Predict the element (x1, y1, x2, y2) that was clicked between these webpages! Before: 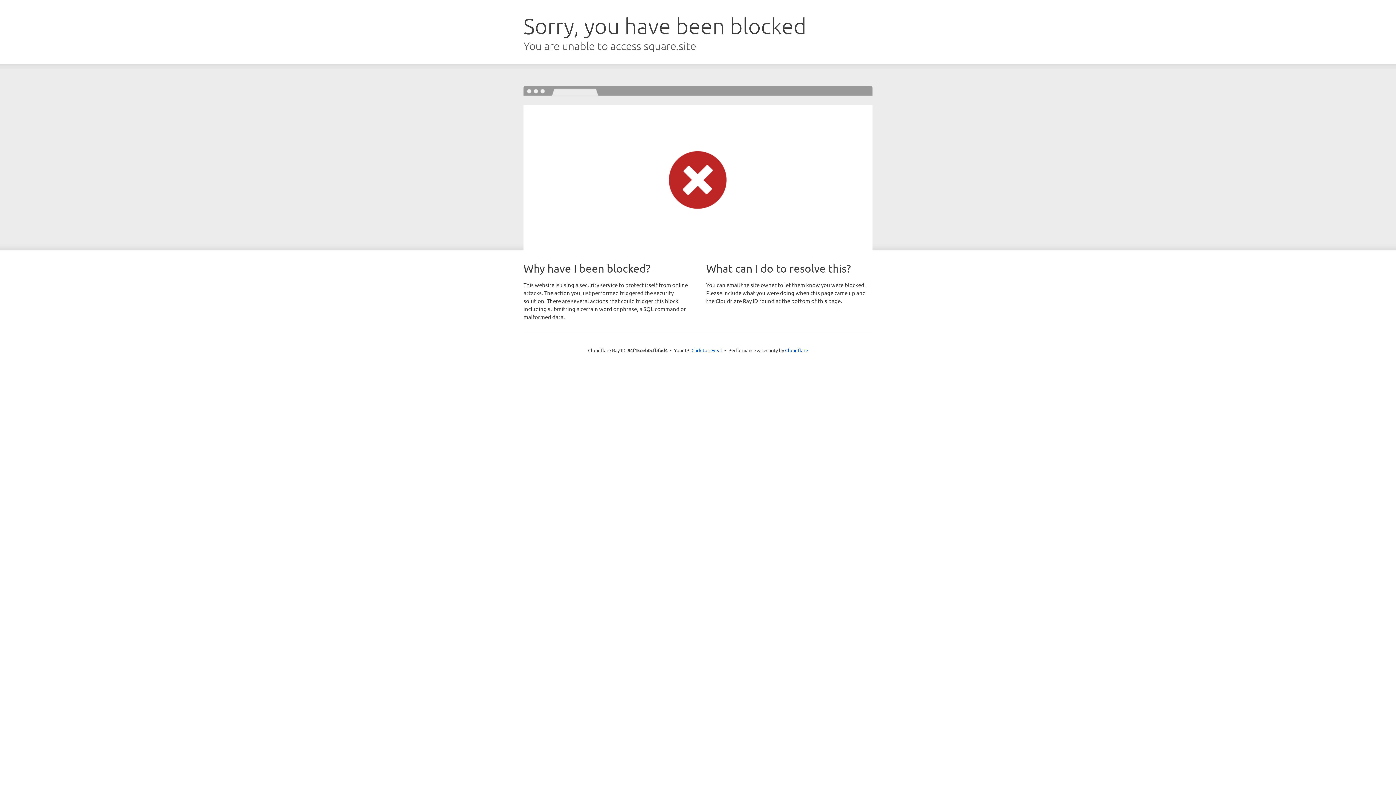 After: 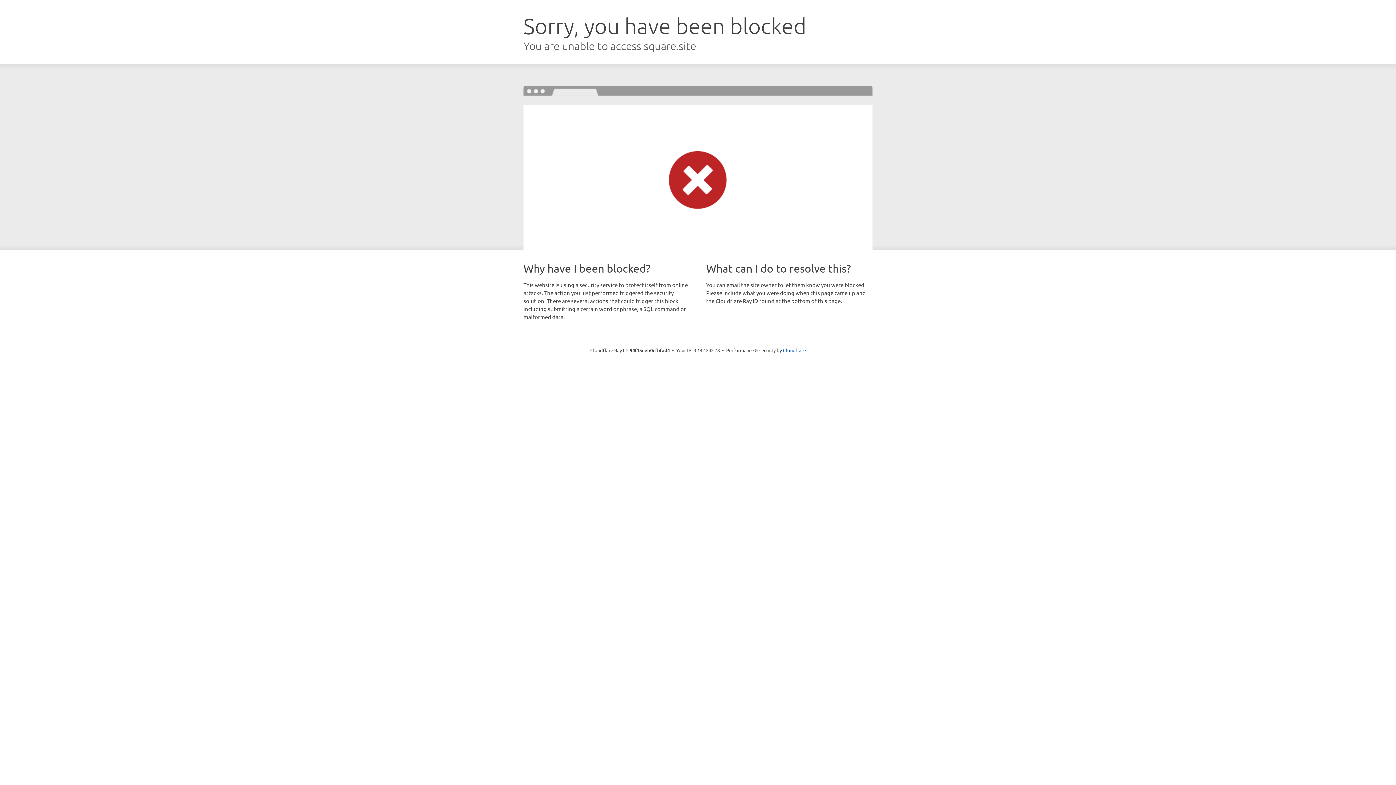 Action: label: Click to reveal bbox: (691, 346, 722, 353)